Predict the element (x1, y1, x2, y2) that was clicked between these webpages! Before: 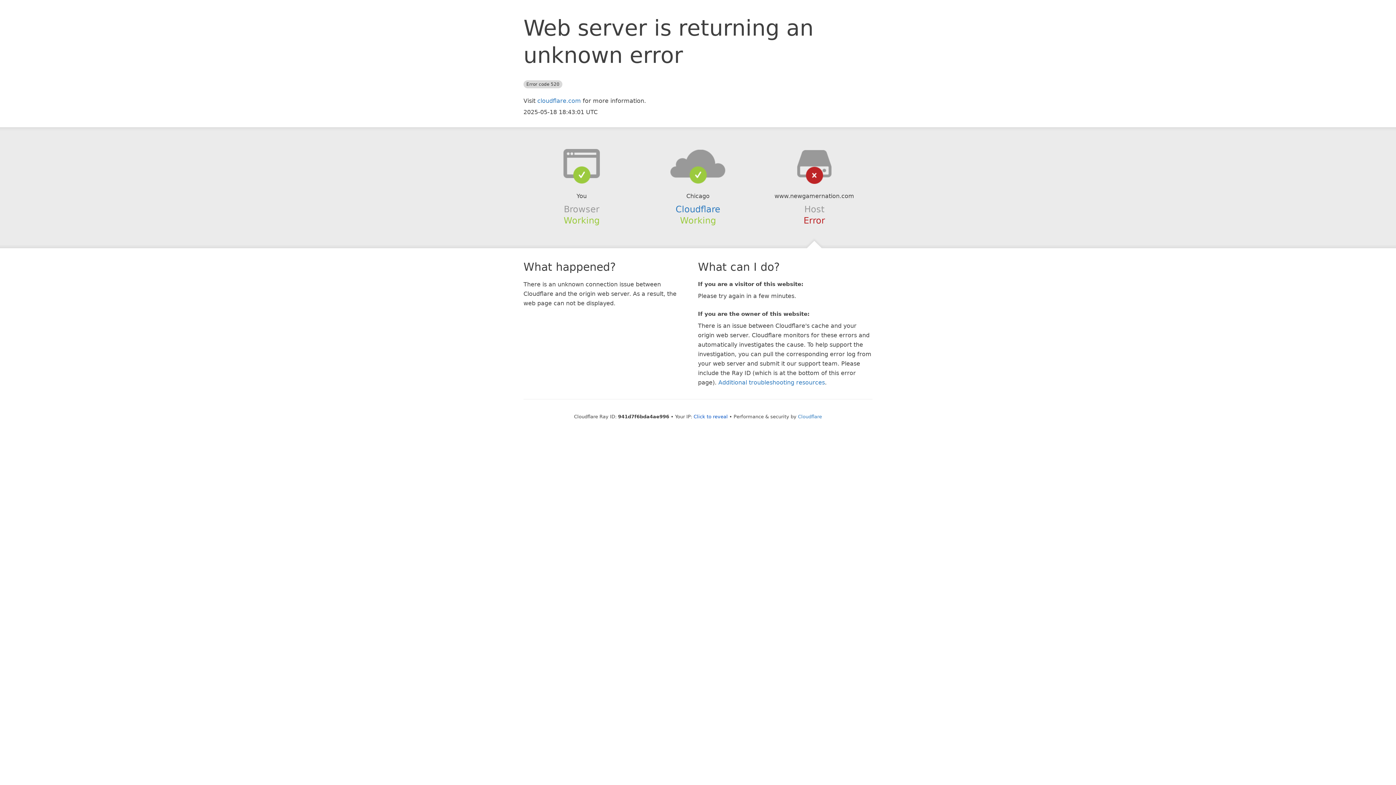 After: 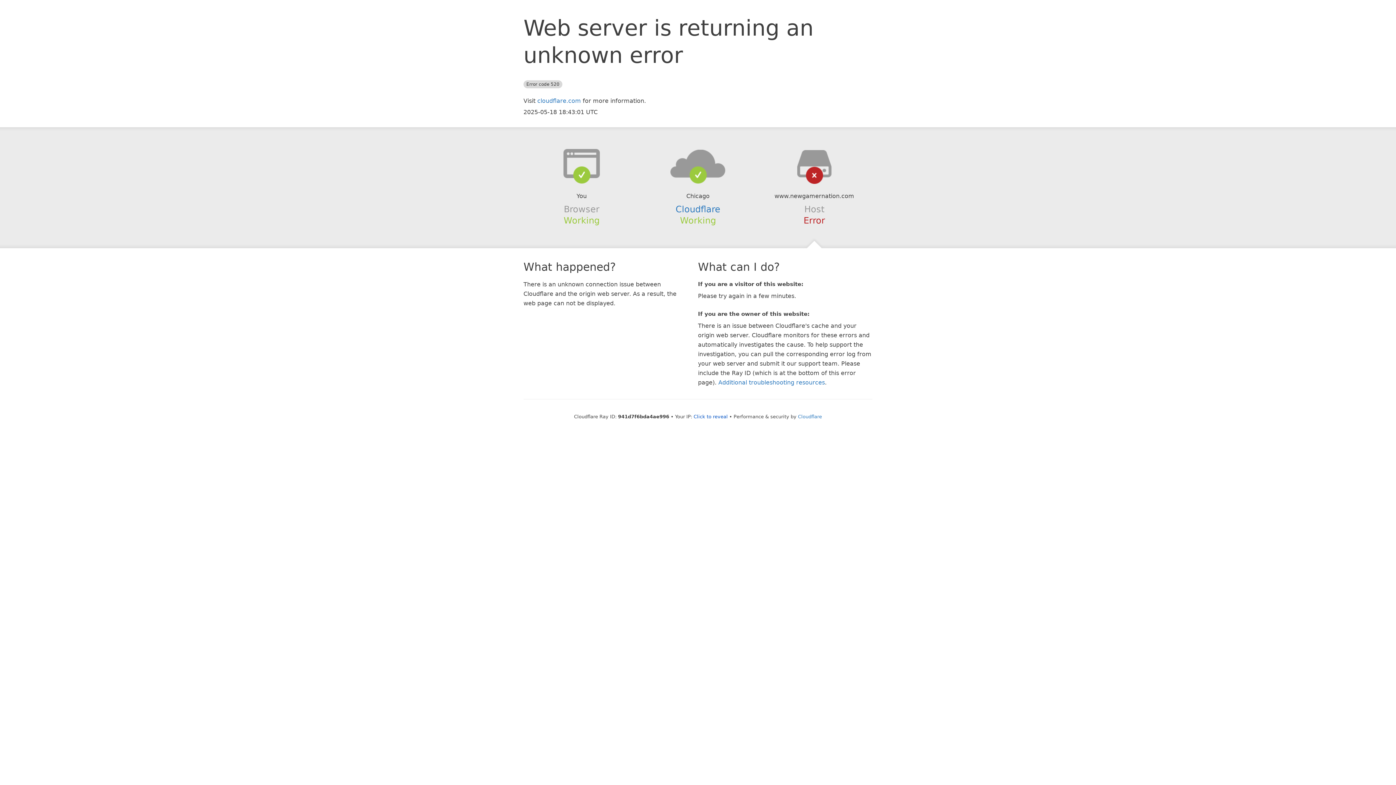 Action: bbox: (639, 148, 756, 178)